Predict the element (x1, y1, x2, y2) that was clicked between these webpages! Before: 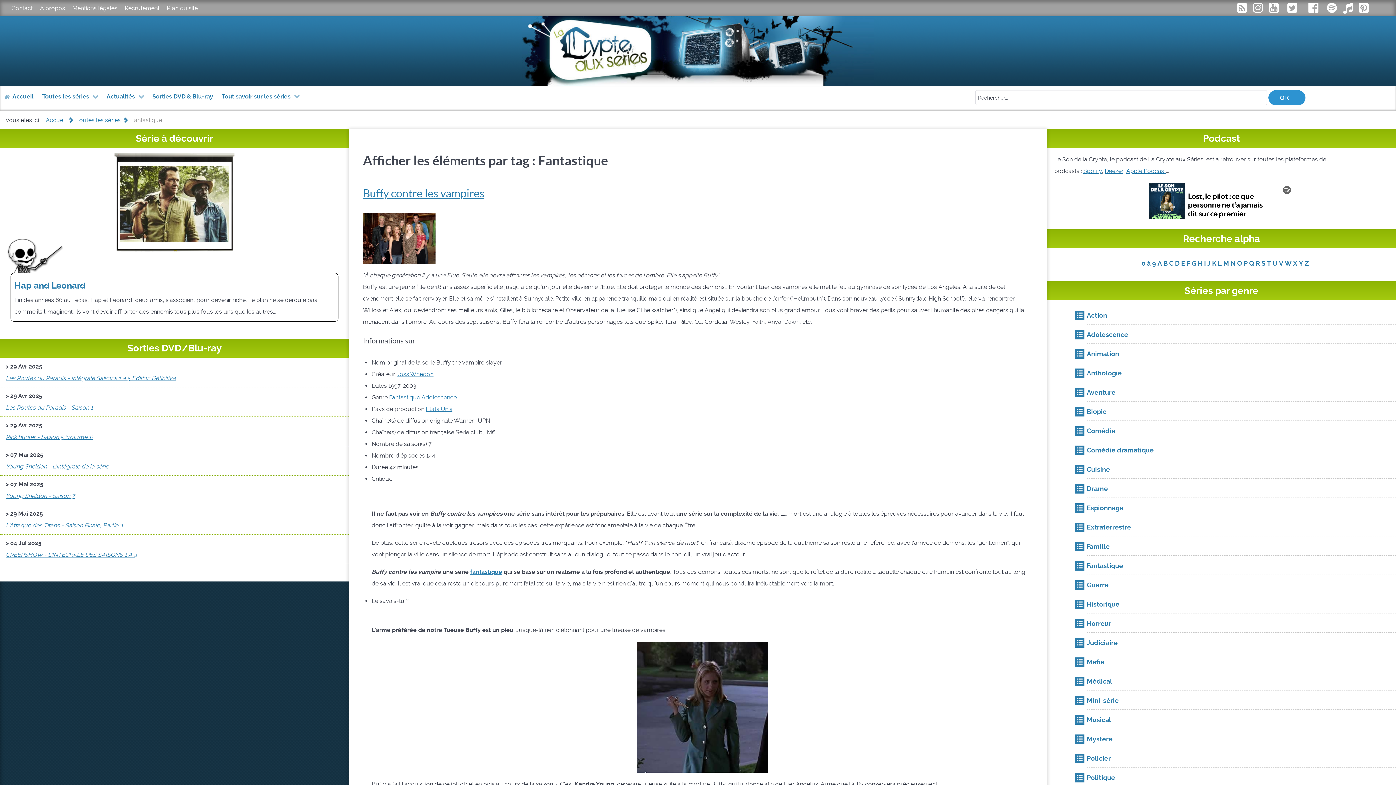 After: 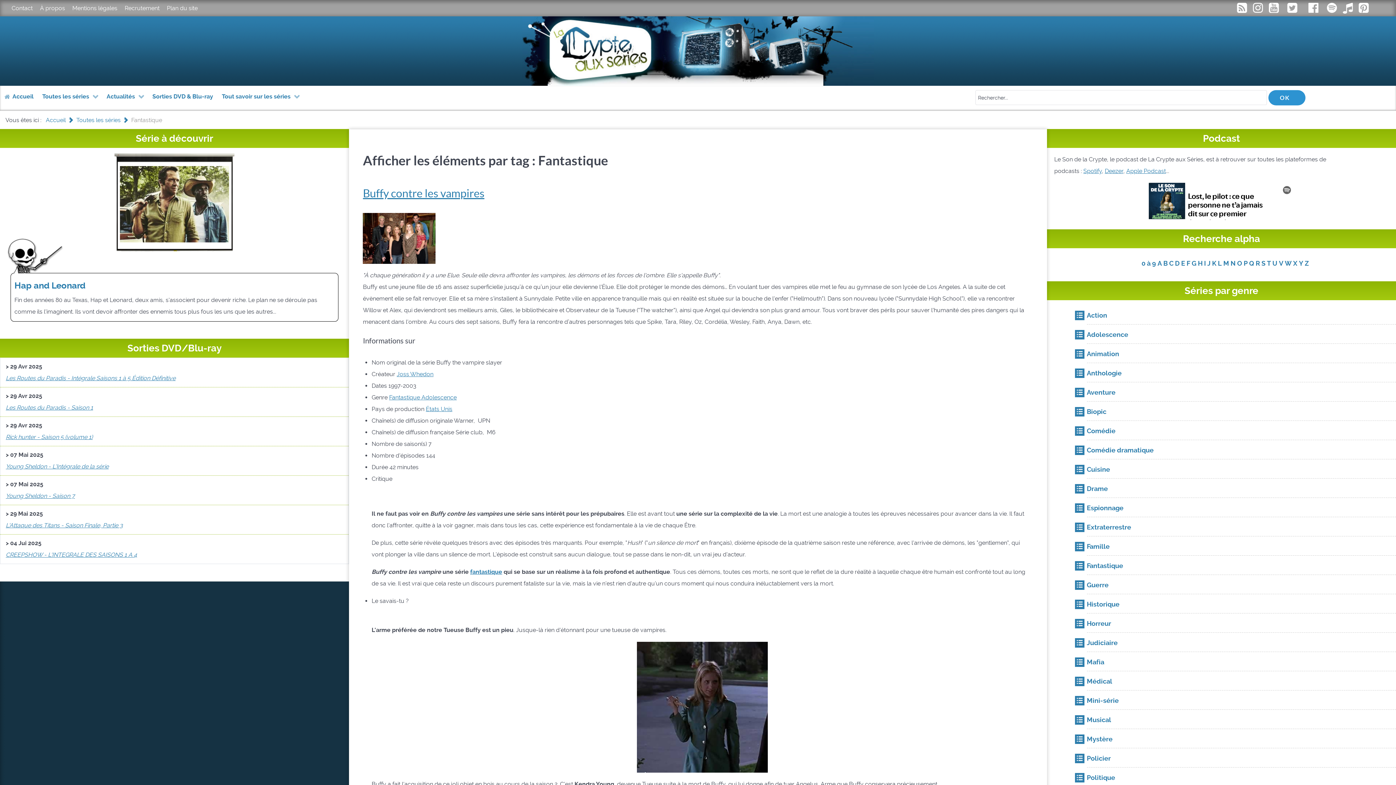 Action: bbox: (1303, 5, 1324, 14) label:  